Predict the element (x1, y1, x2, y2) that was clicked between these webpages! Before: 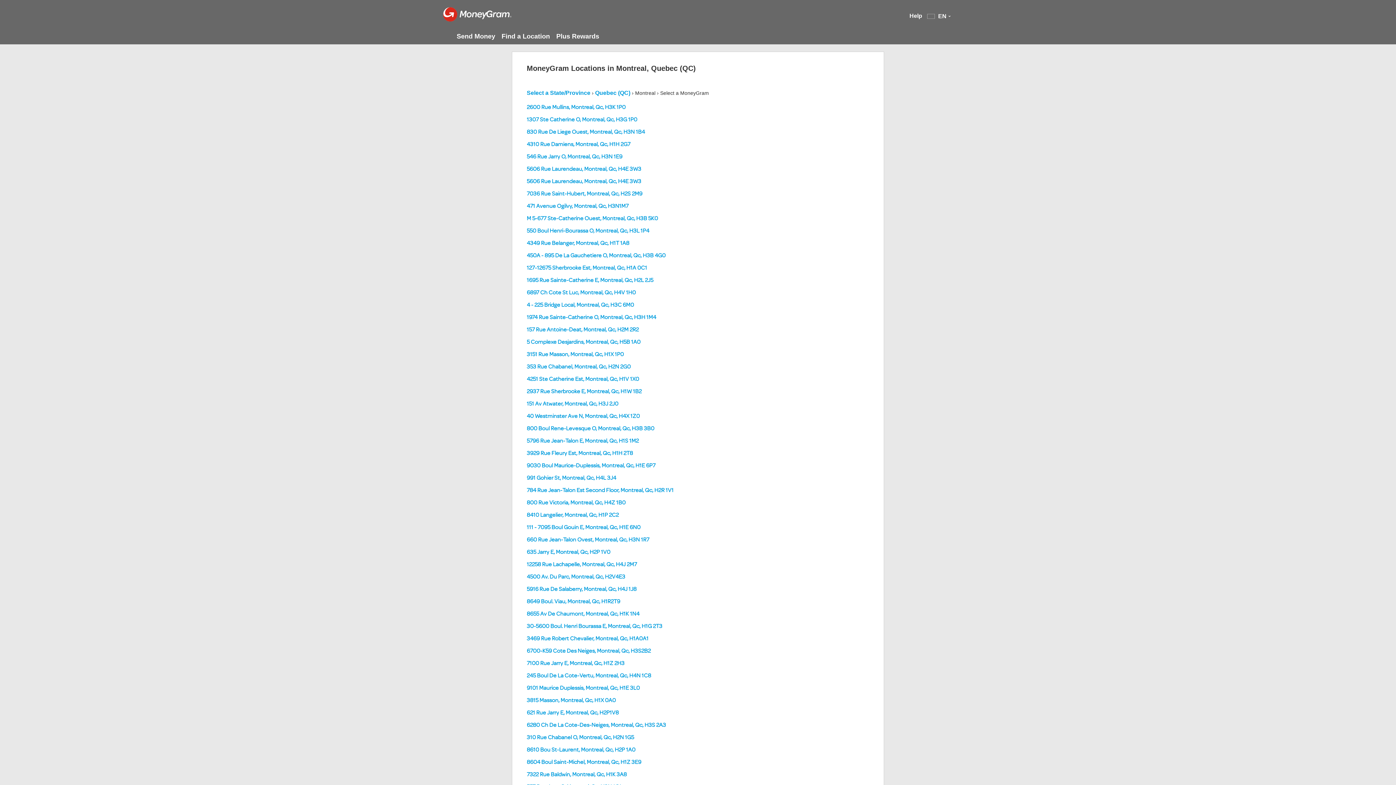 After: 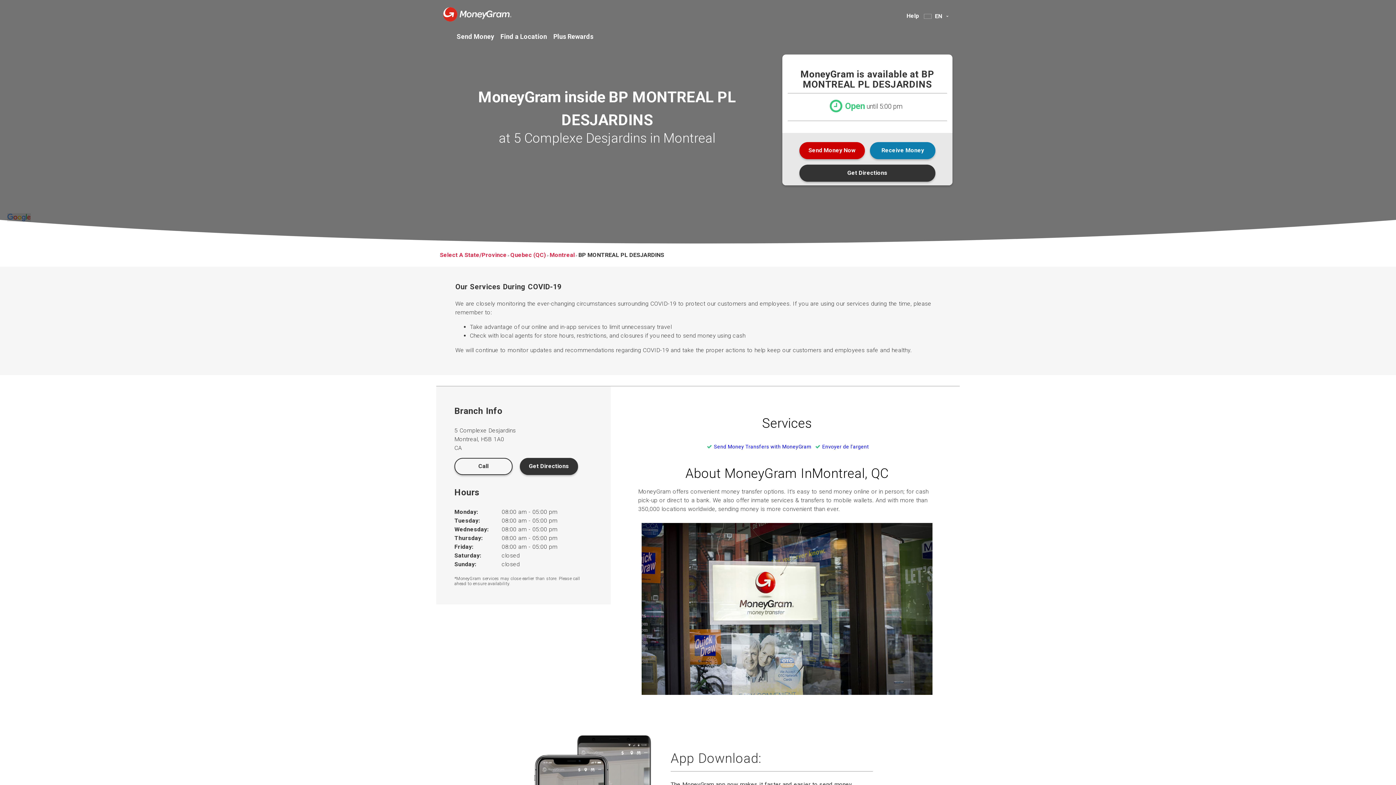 Action: bbox: (526, 338, 640, 345) label: 5 Complexe Desjardins, Montreal, Qc, H5B 1A0